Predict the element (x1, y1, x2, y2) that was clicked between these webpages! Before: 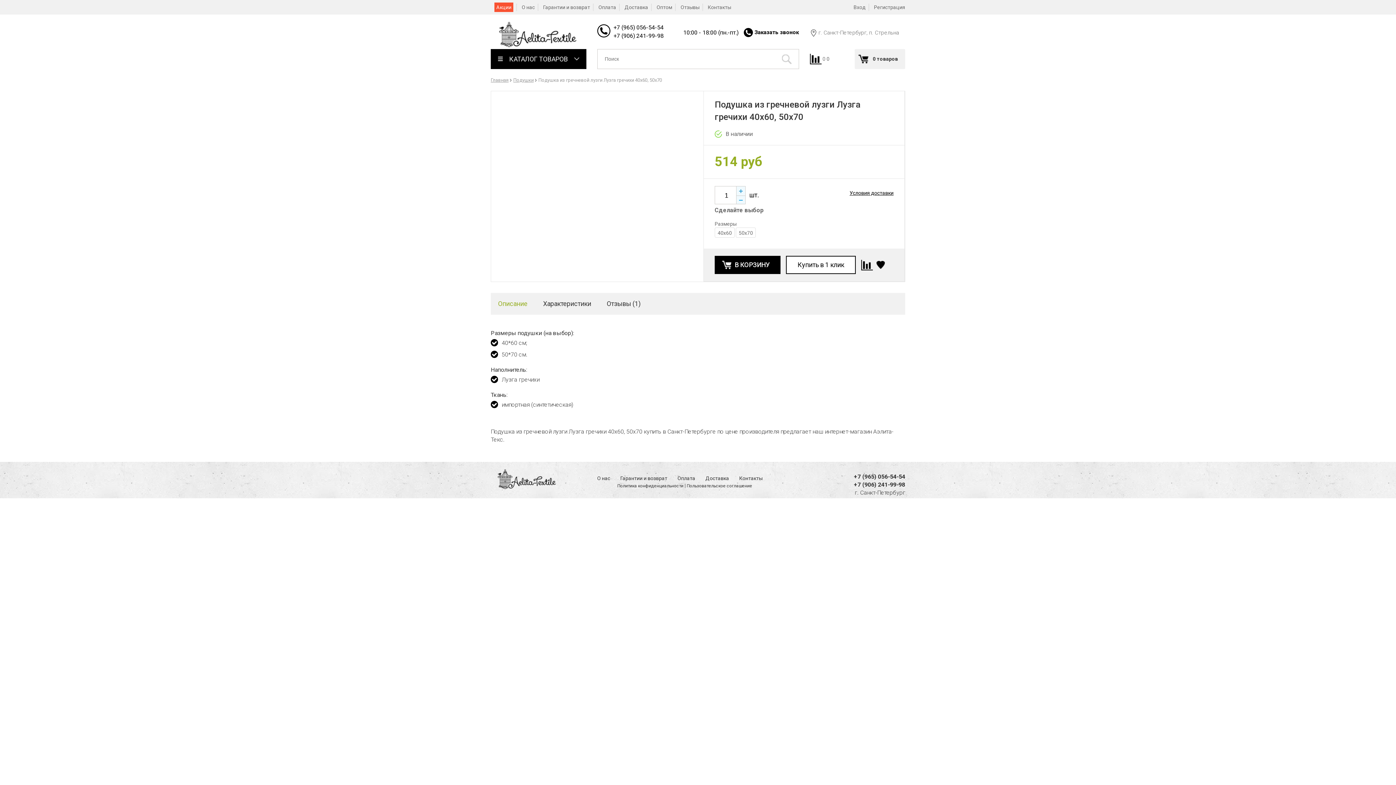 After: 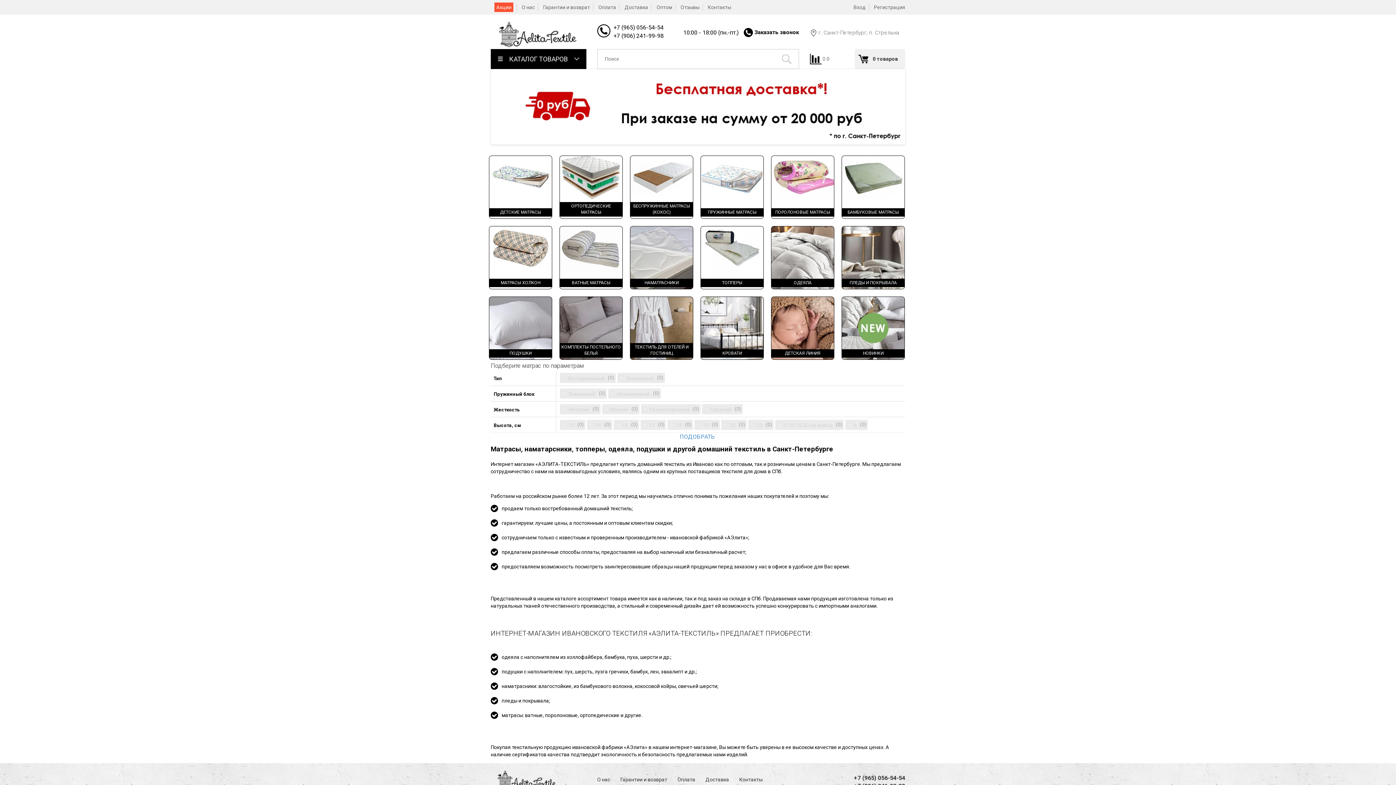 Action: bbox: (490, 77, 508, 82) label: Главная